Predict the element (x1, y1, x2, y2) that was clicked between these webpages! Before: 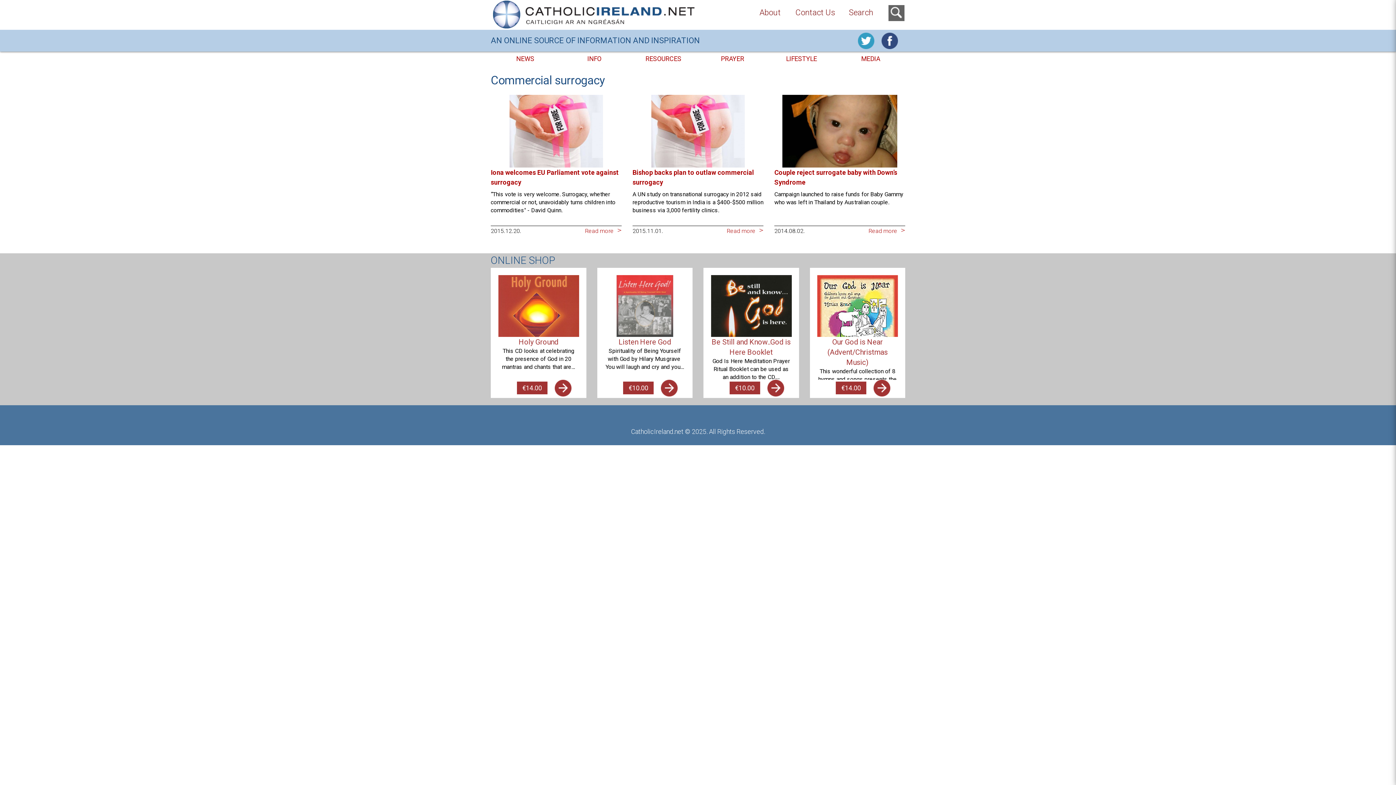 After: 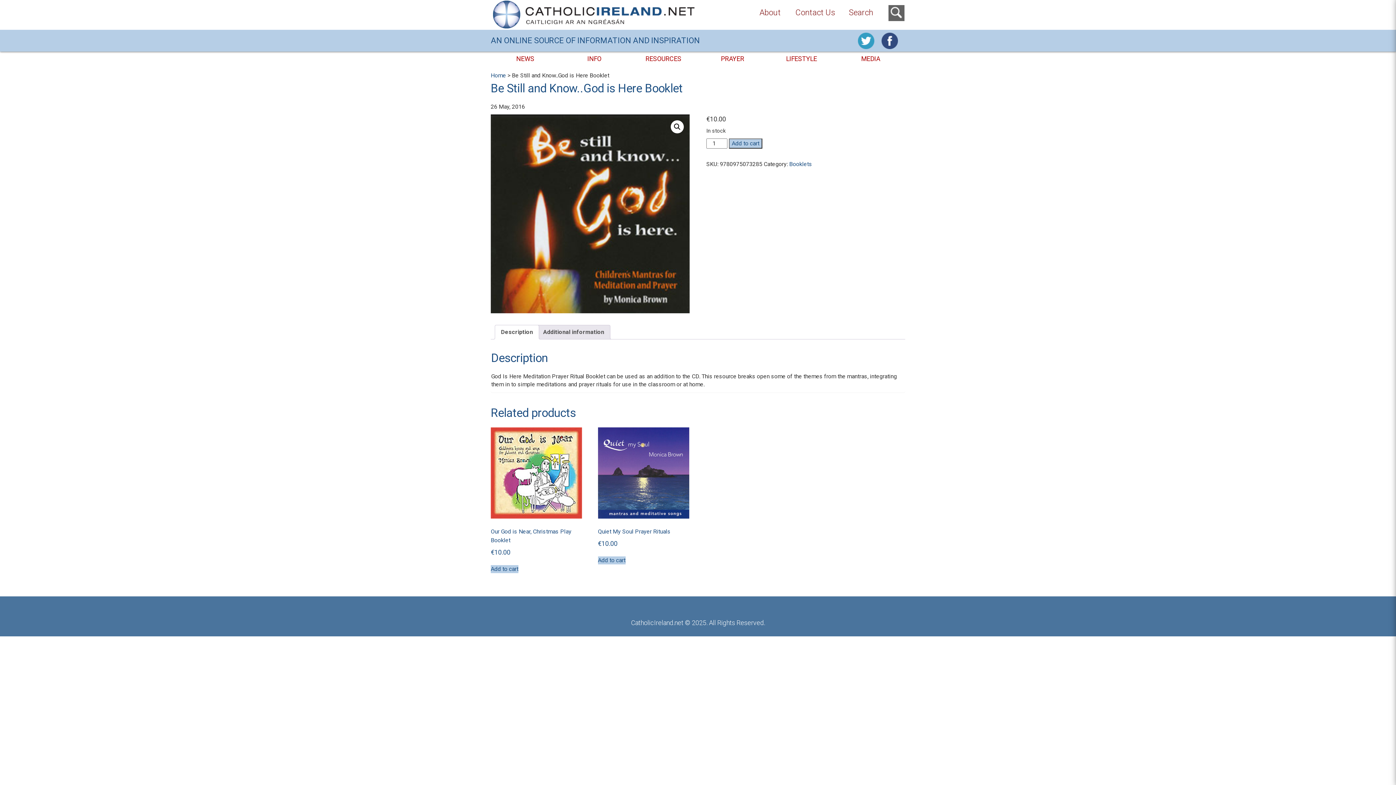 Action: label: Be Still and Know..God is Here Booklet
God Is Here Meditation Prayer Ritual Booklet can be used as an addition to the CD.…
€10.00 bbox: (710, 275, 791, 390)